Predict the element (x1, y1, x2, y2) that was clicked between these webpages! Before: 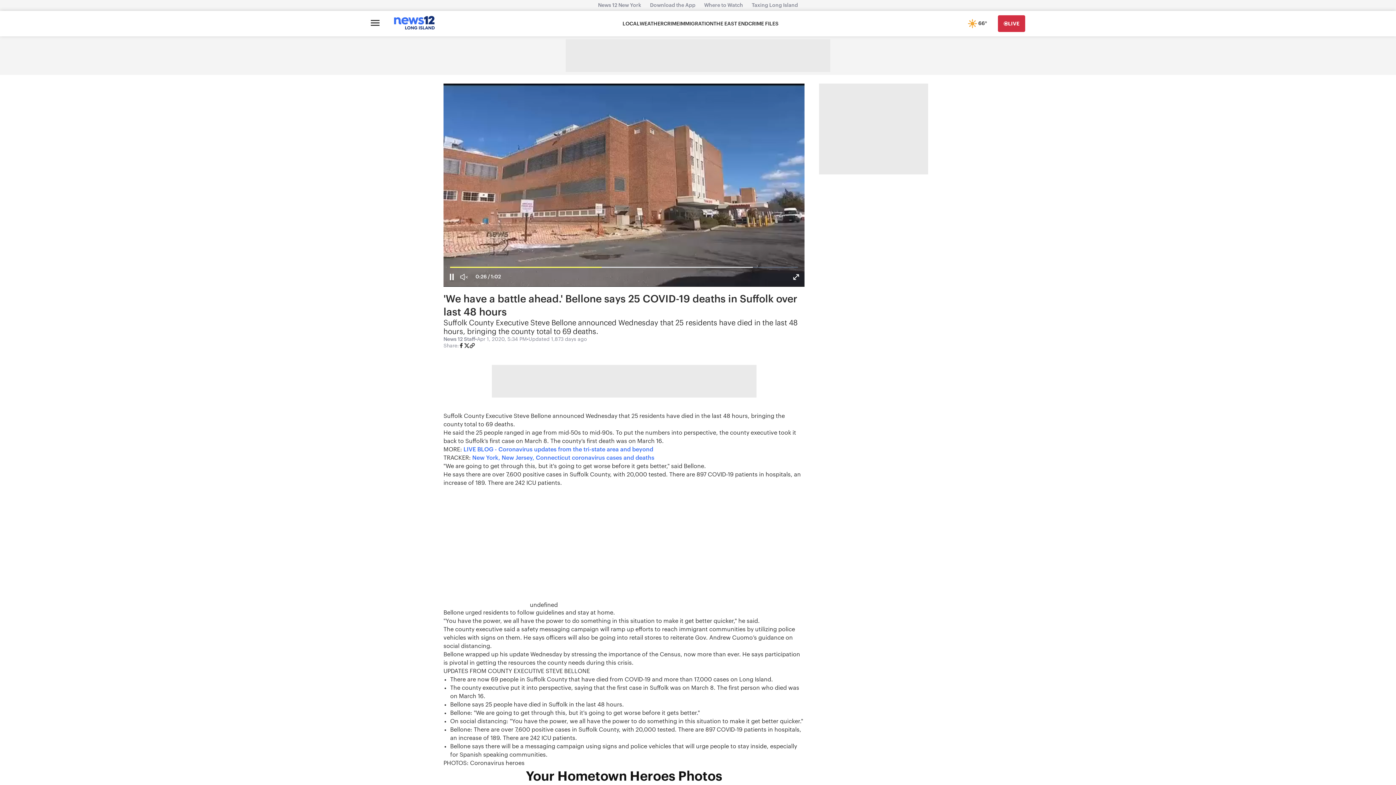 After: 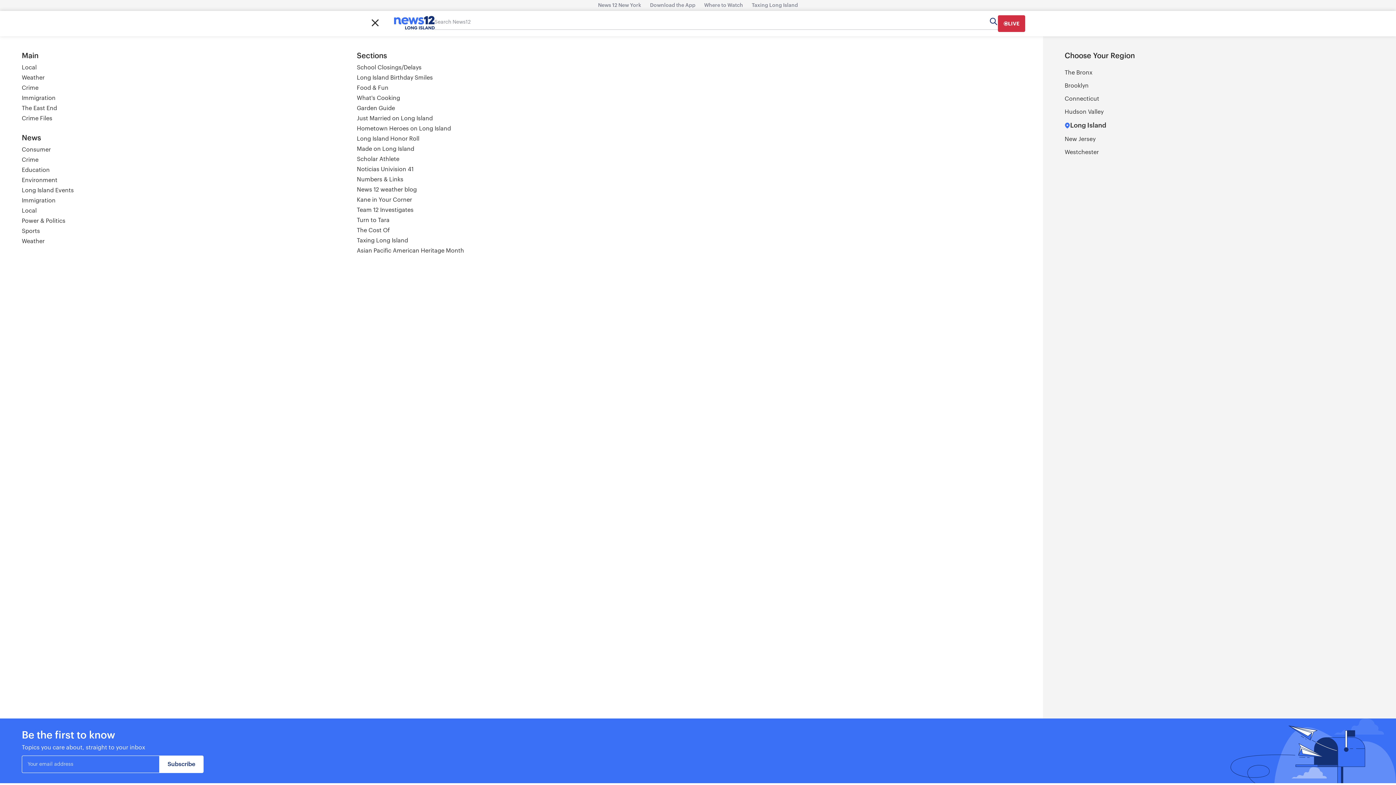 Action: label: Open main menu bbox: (370, 16, 379, 31)